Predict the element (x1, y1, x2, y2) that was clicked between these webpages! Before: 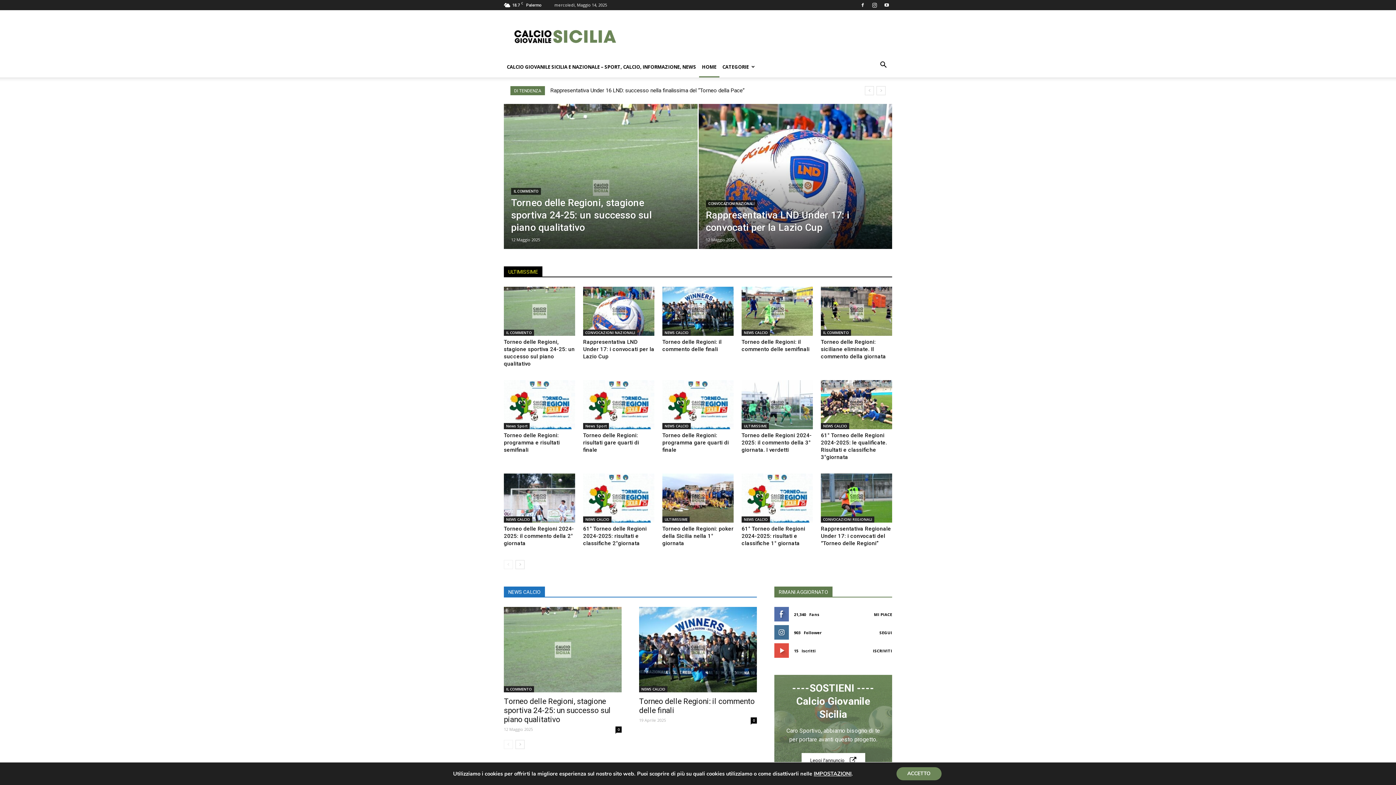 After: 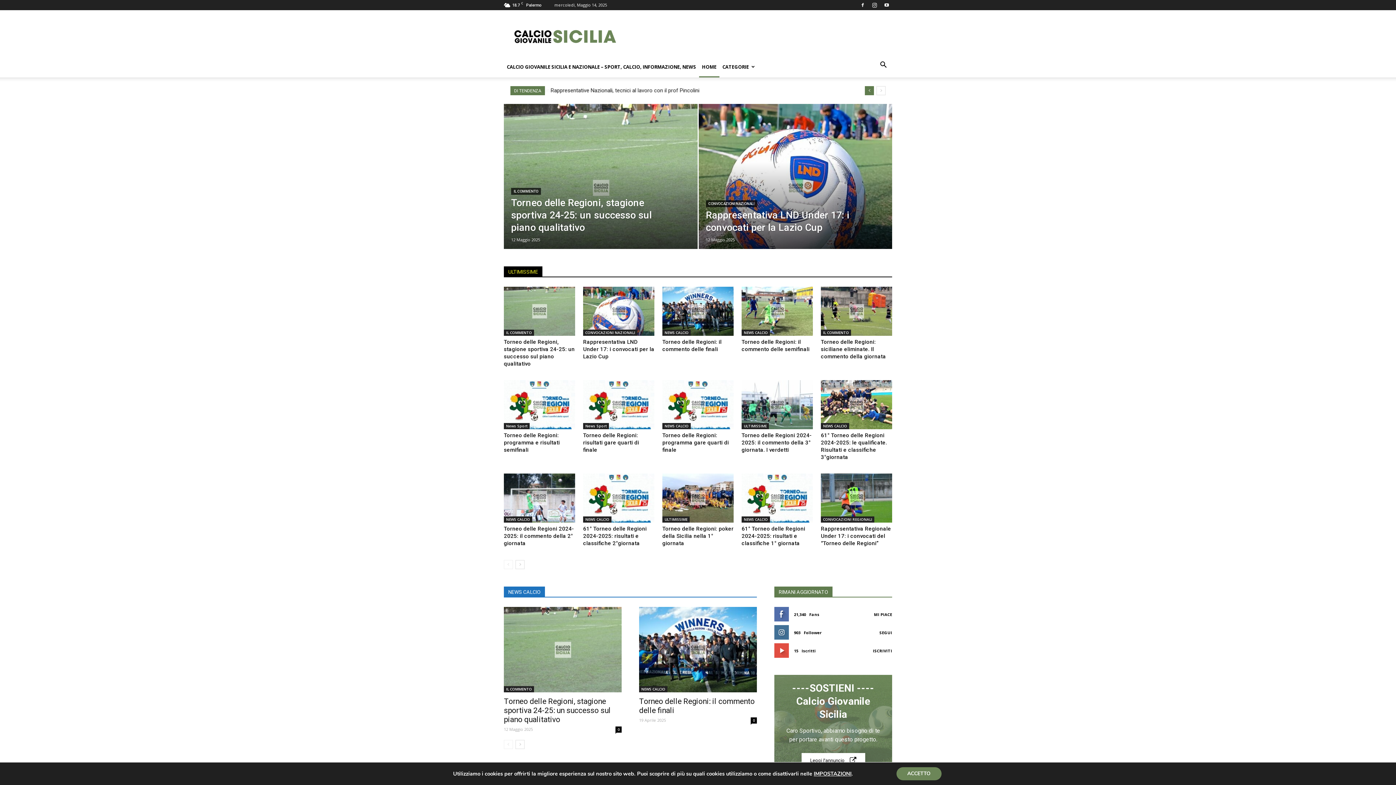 Action: bbox: (865, 86, 874, 95)